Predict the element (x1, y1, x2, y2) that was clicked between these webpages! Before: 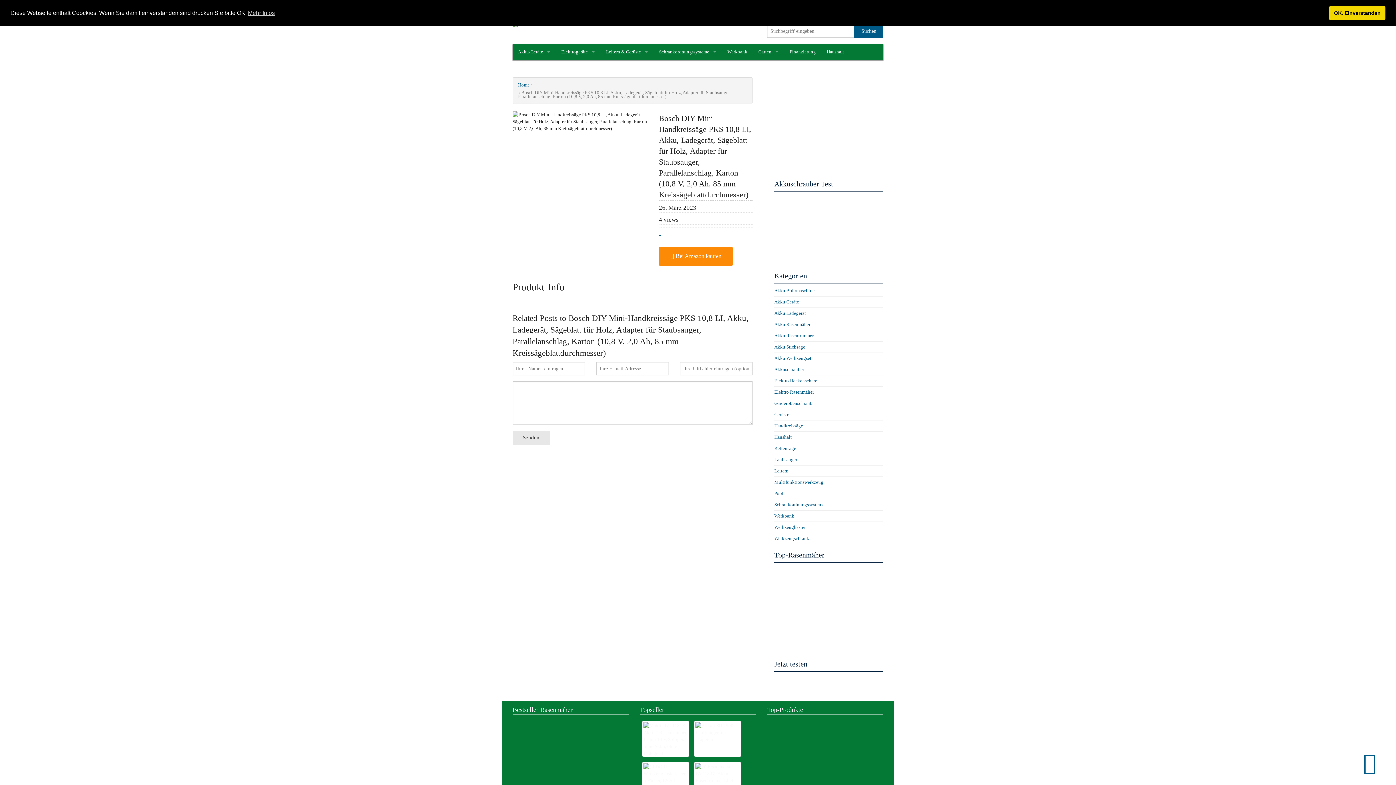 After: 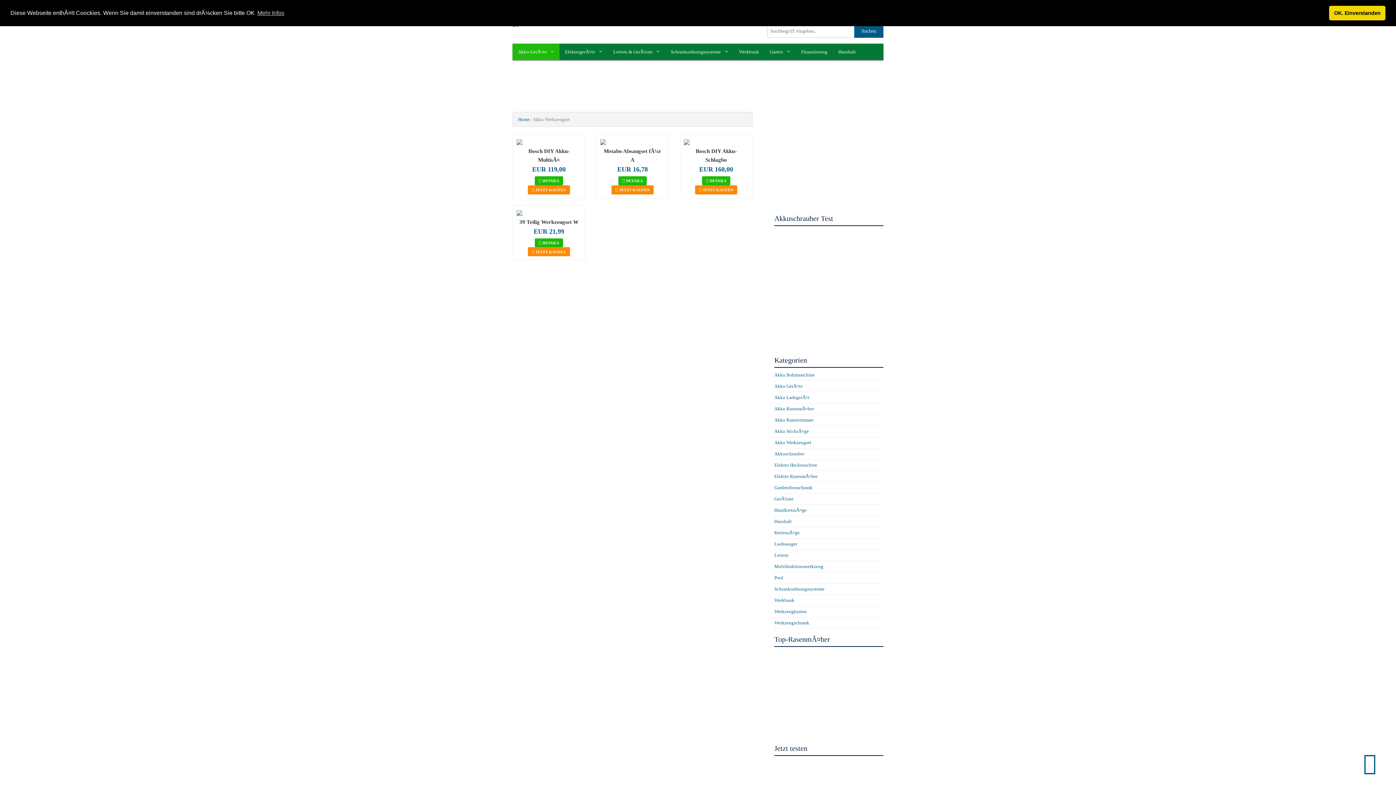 Action: bbox: (774, 355, 811, 361) label: Akku Werkzeugset